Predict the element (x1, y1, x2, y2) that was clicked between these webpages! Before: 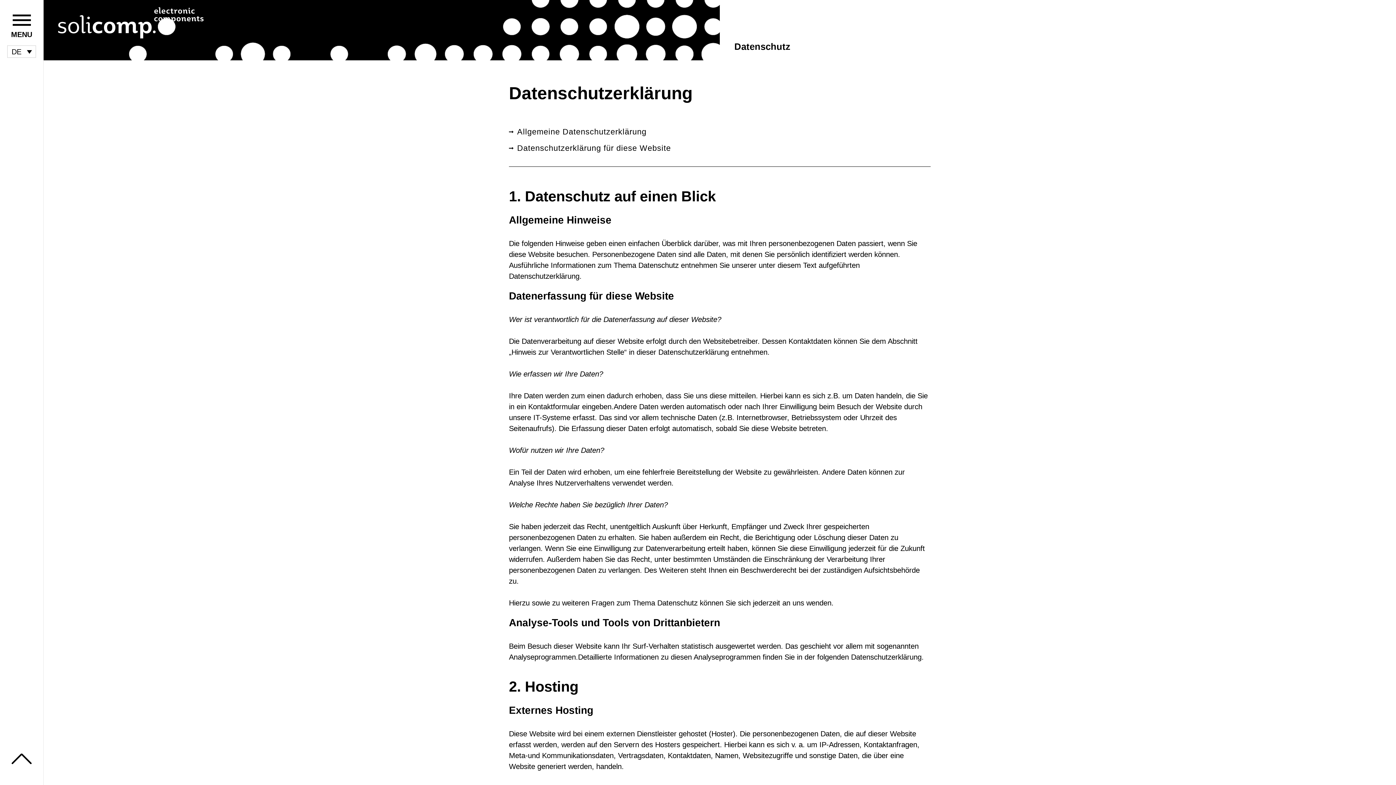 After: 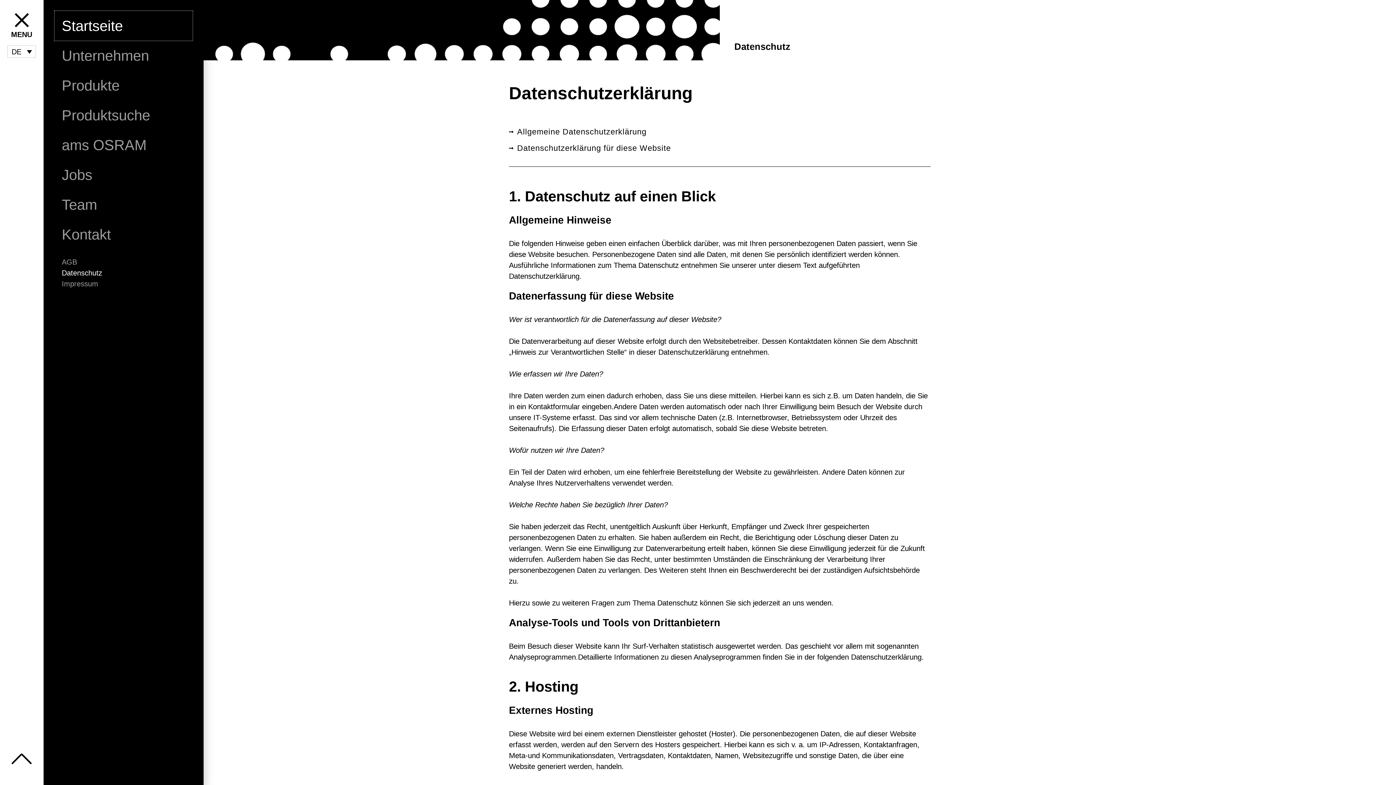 Action: bbox: (8, 7, 34, 32)